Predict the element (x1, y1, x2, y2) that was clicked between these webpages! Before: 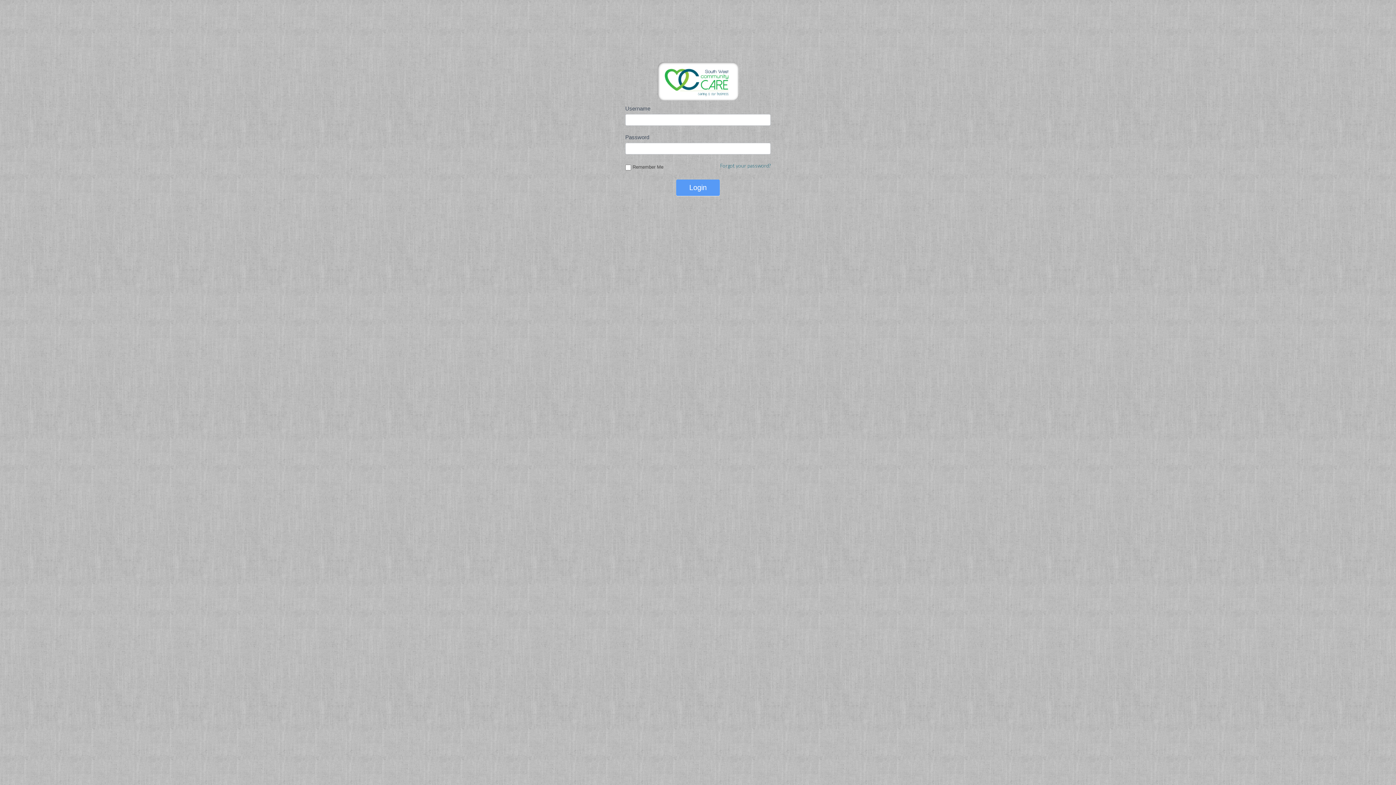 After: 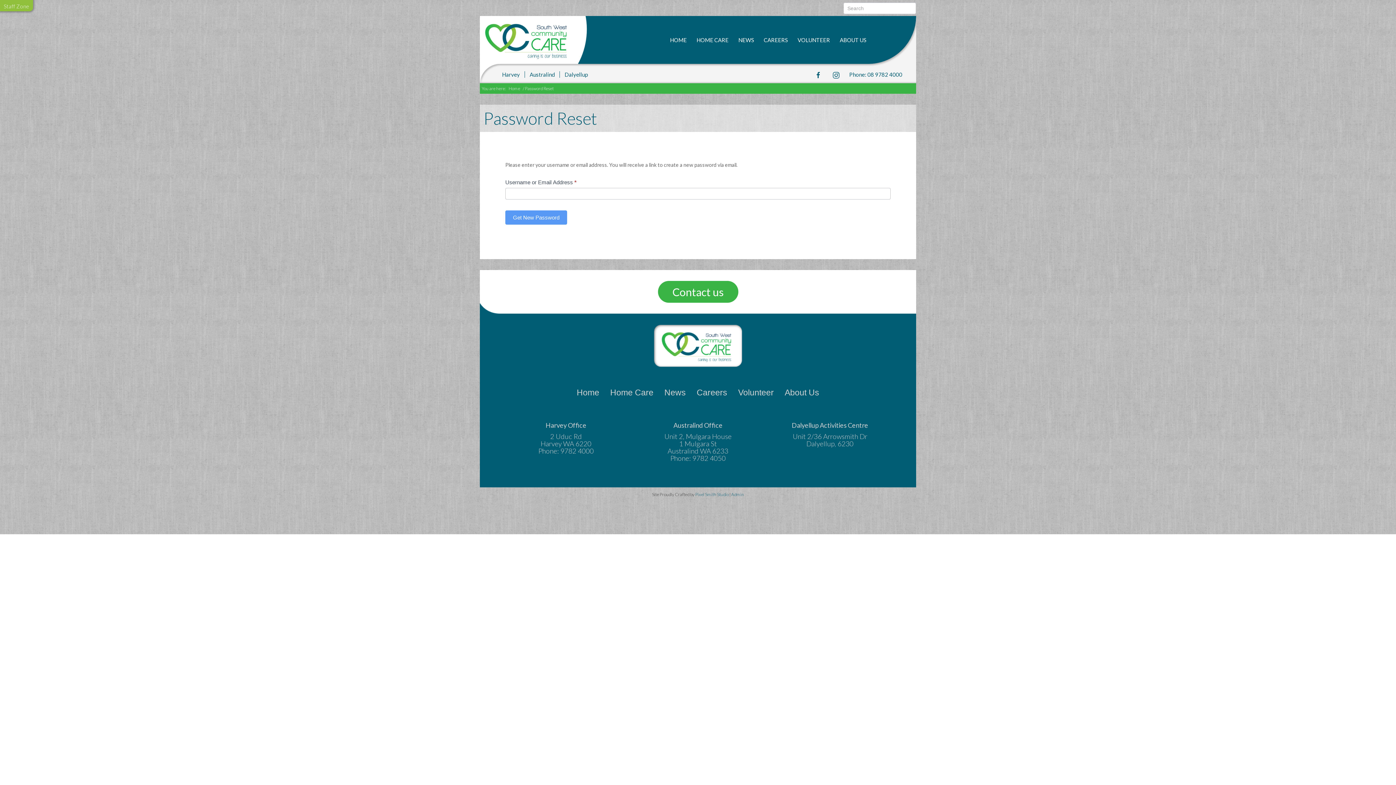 Action: bbox: (720, 162, 770, 168) label: Forgot your password?